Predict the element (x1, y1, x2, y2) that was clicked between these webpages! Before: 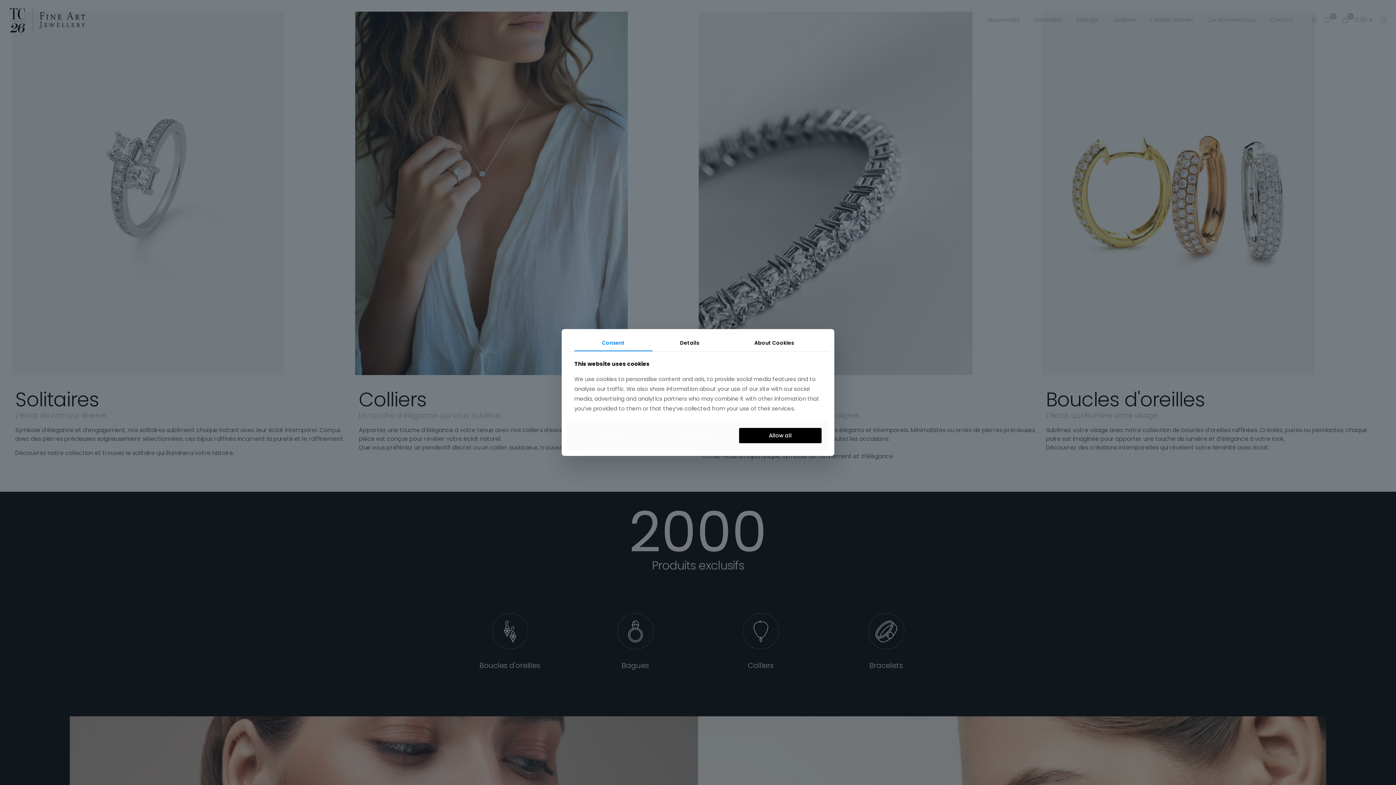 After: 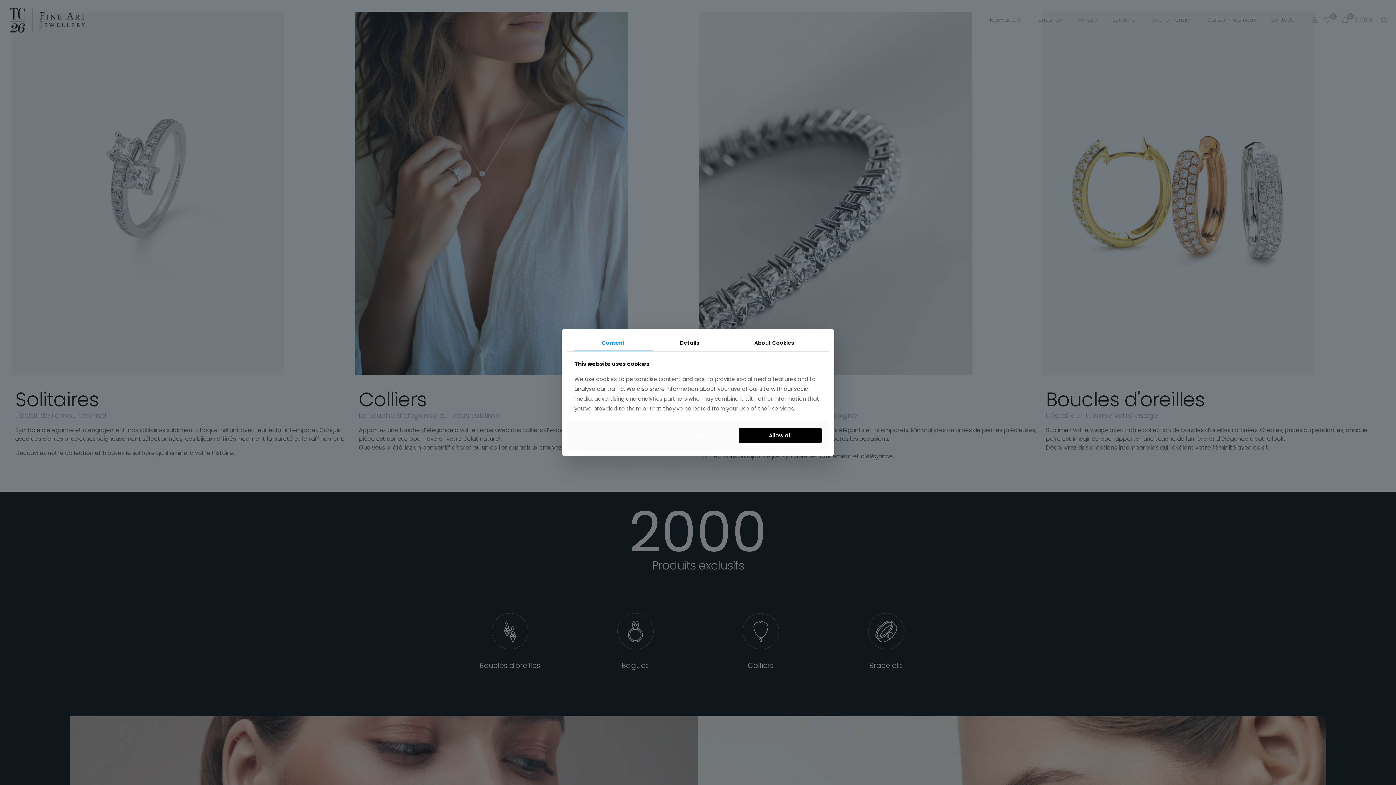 Action: label: Consent bbox: (574, 334, 652, 351)